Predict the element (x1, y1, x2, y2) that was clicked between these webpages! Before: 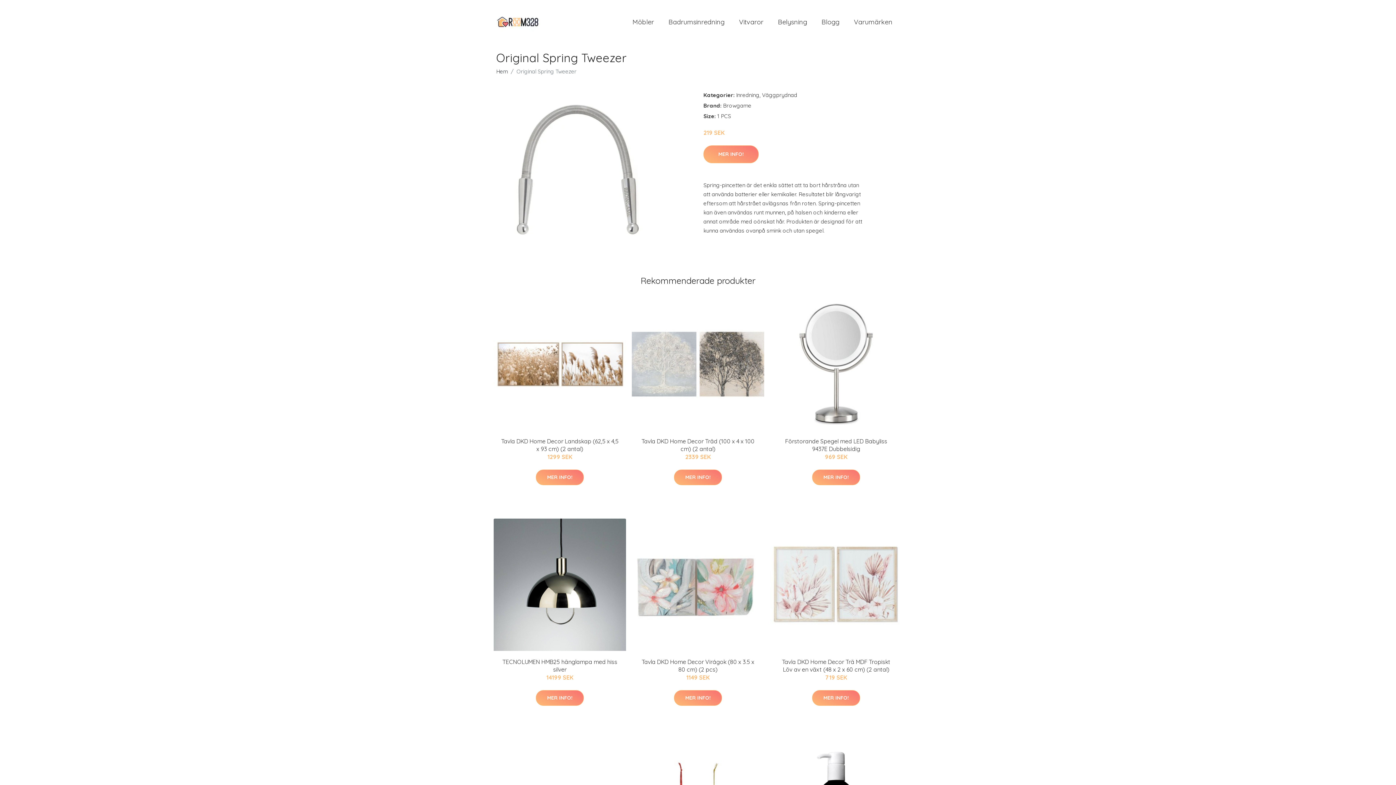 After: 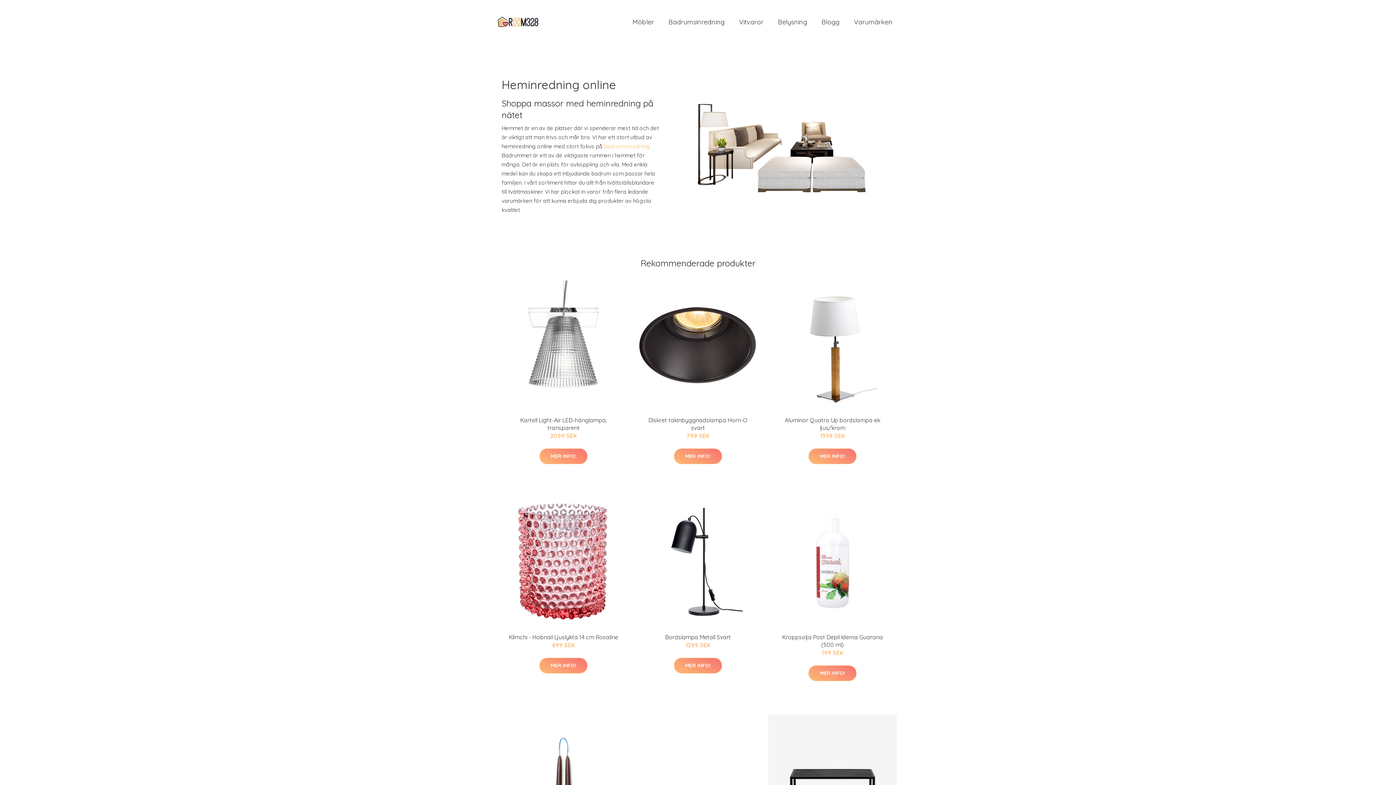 Action: bbox: (496, 9, 540, 34)